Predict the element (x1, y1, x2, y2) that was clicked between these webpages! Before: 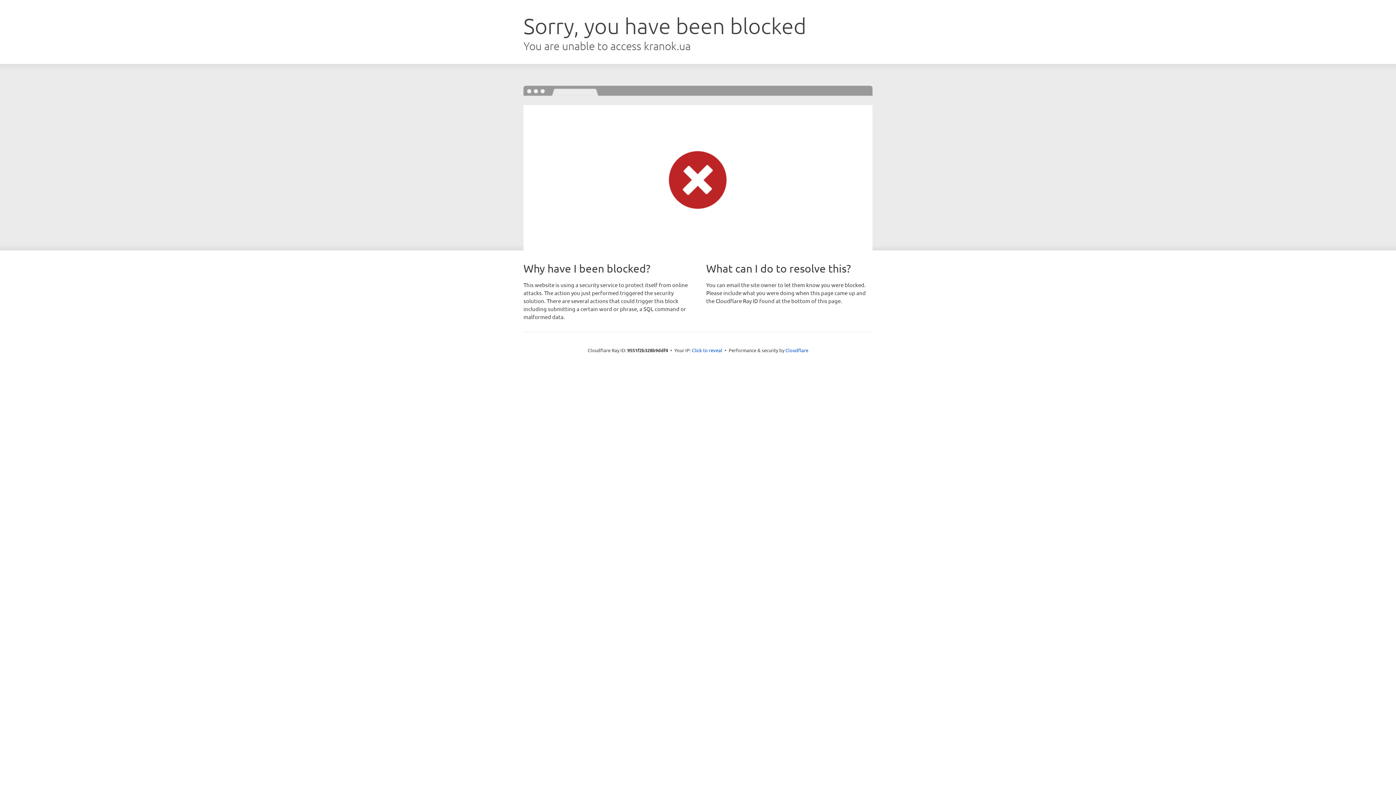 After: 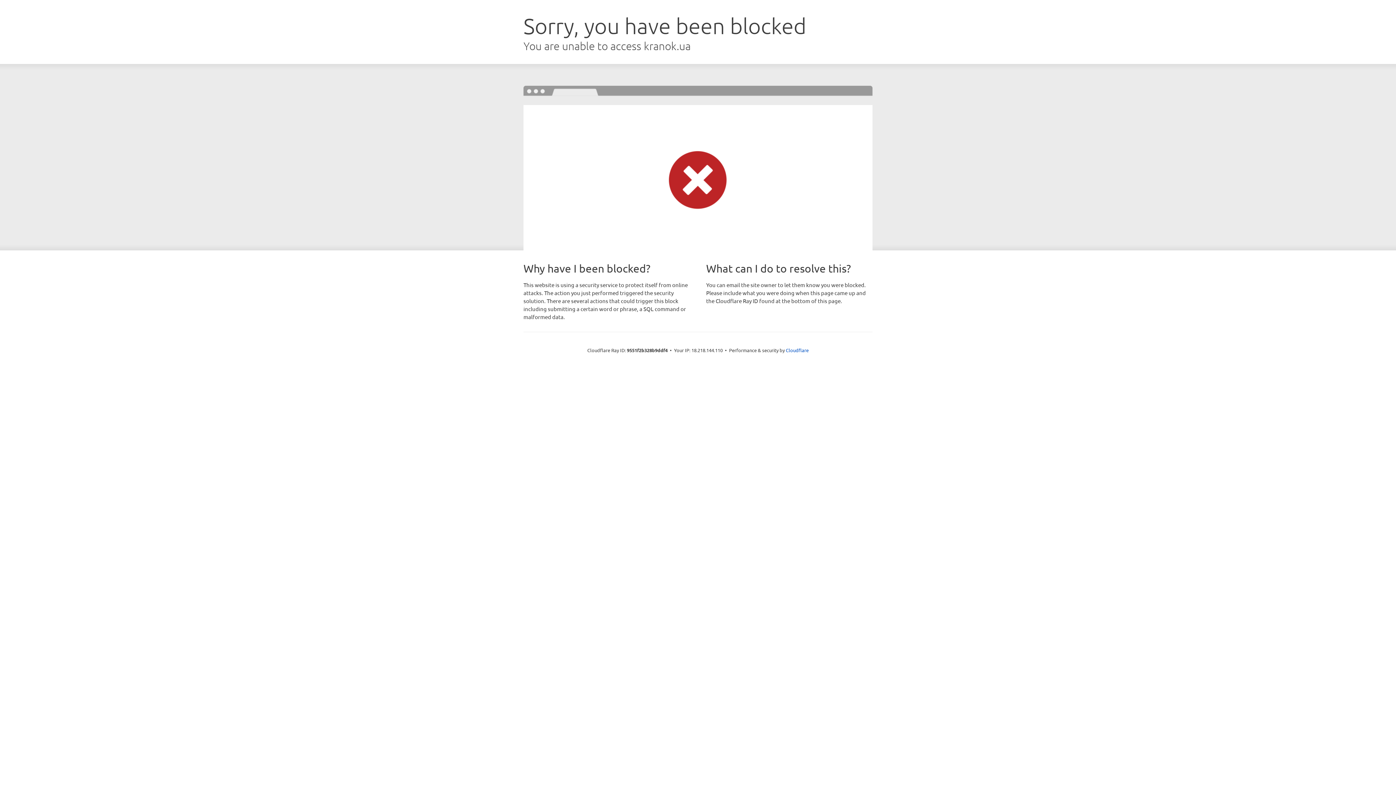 Action: label: Click to reveal bbox: (692, 346, 722, 353)